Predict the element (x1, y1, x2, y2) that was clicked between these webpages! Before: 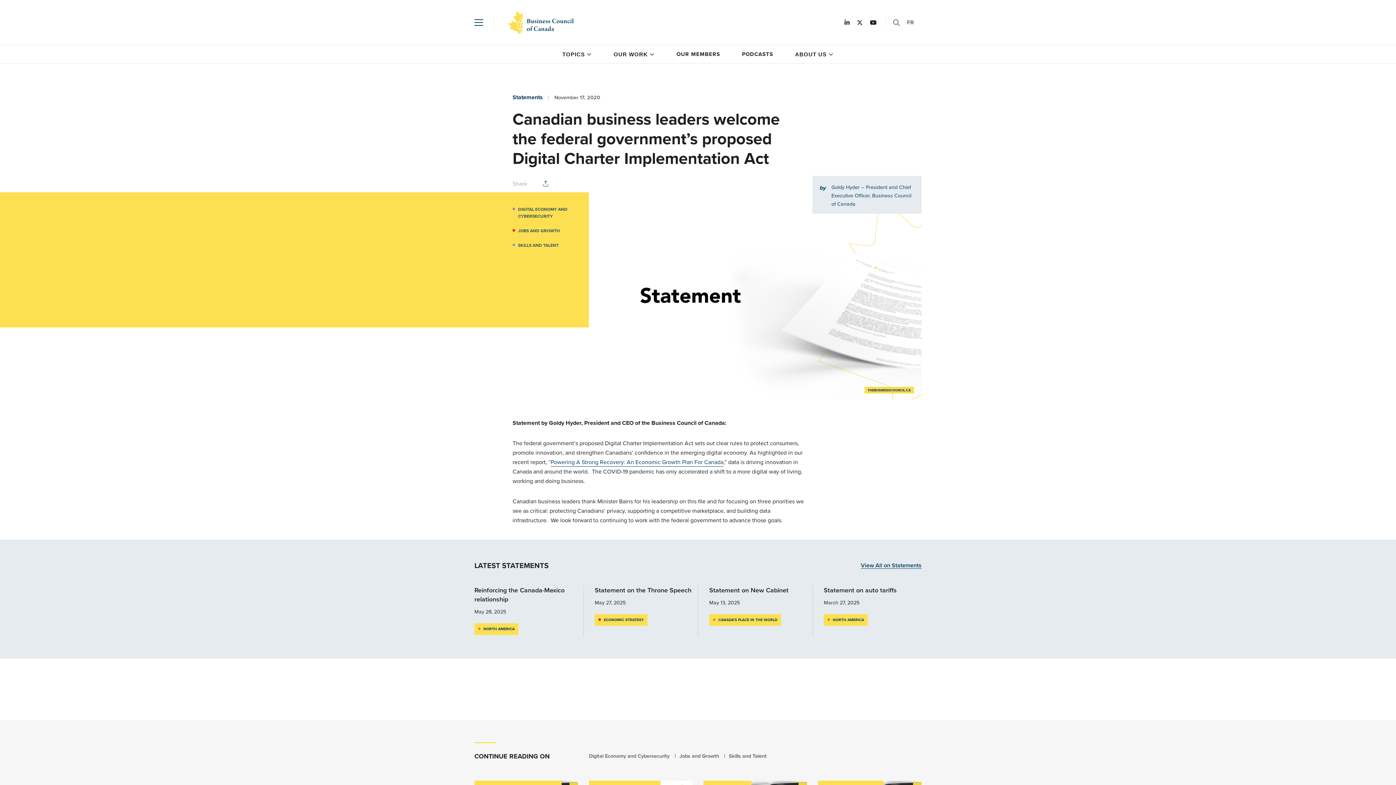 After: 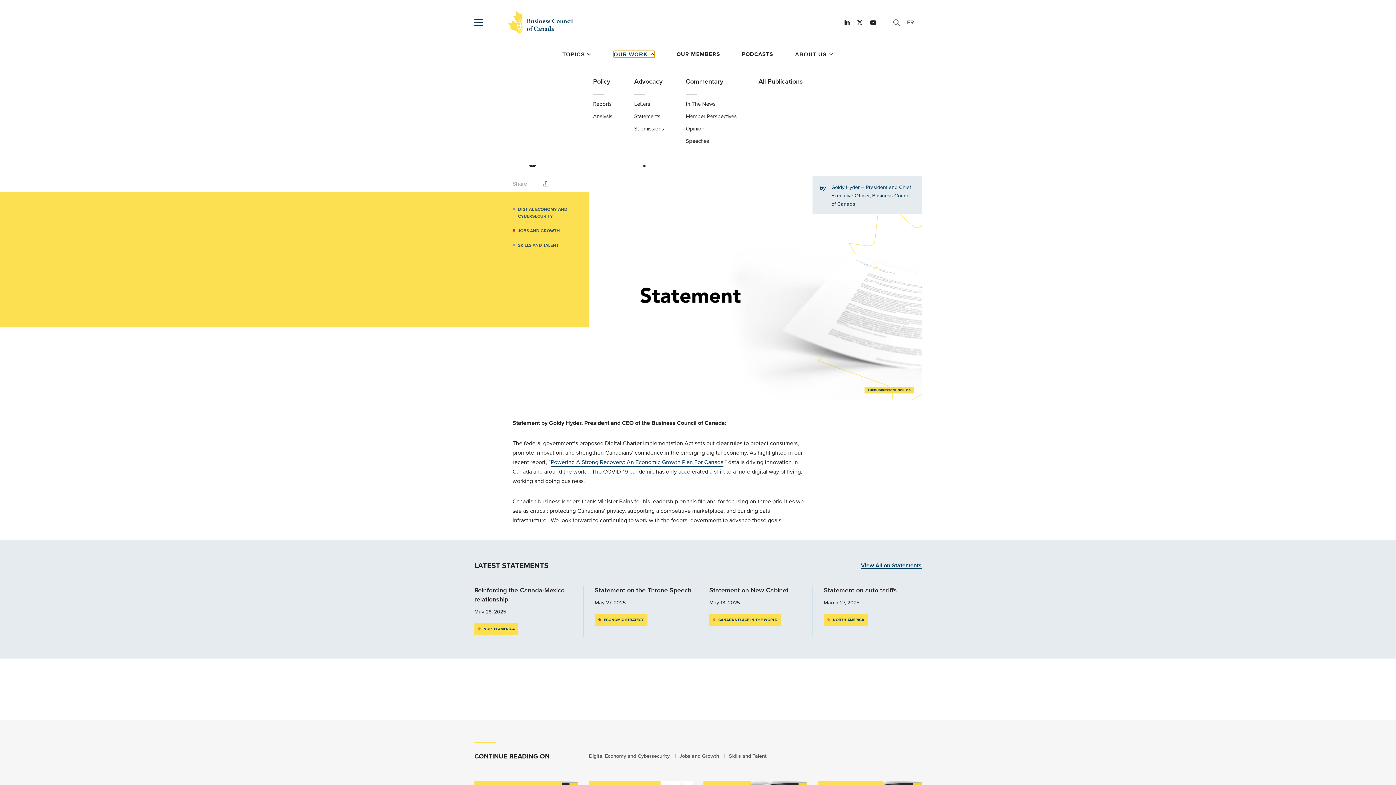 Action: bbox: (613, 51, 654, 57) label: OUR WORK